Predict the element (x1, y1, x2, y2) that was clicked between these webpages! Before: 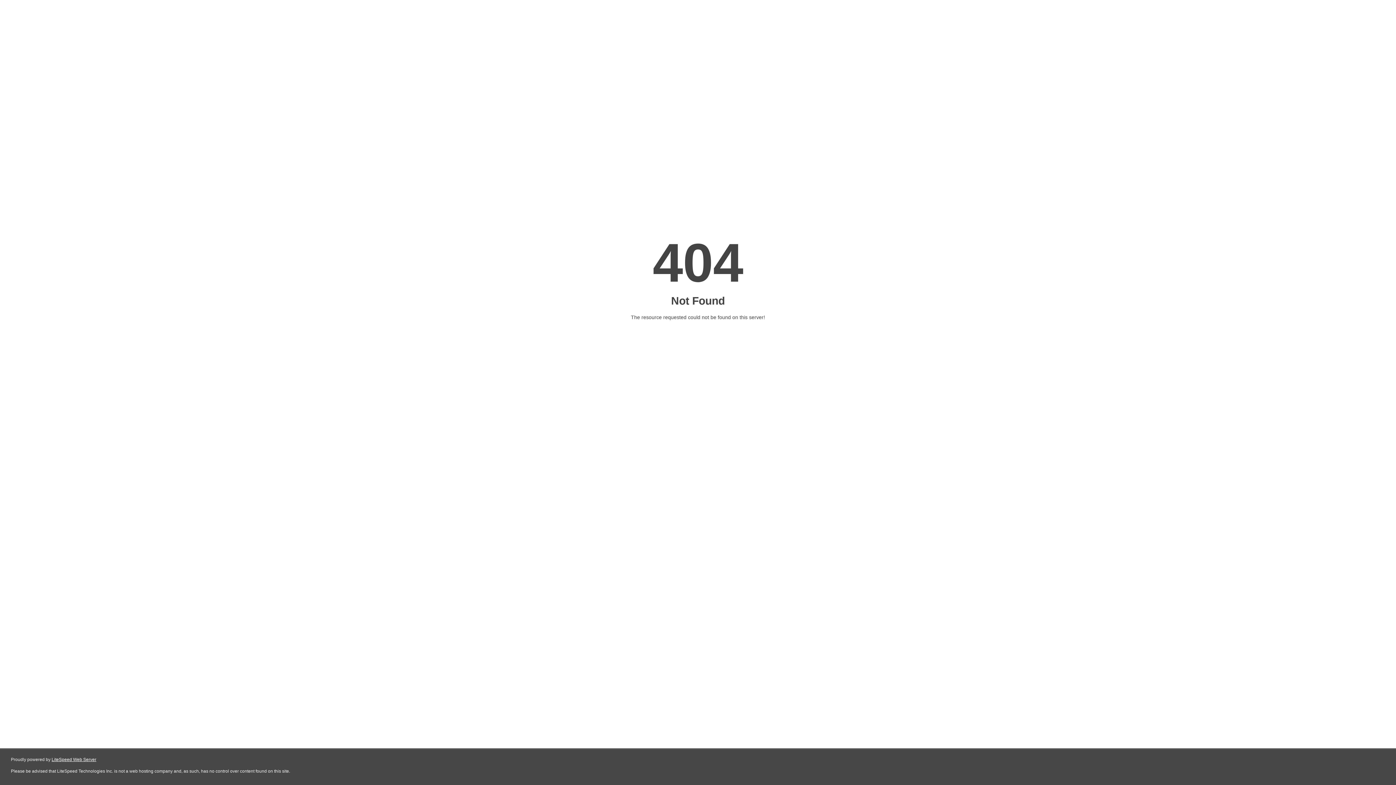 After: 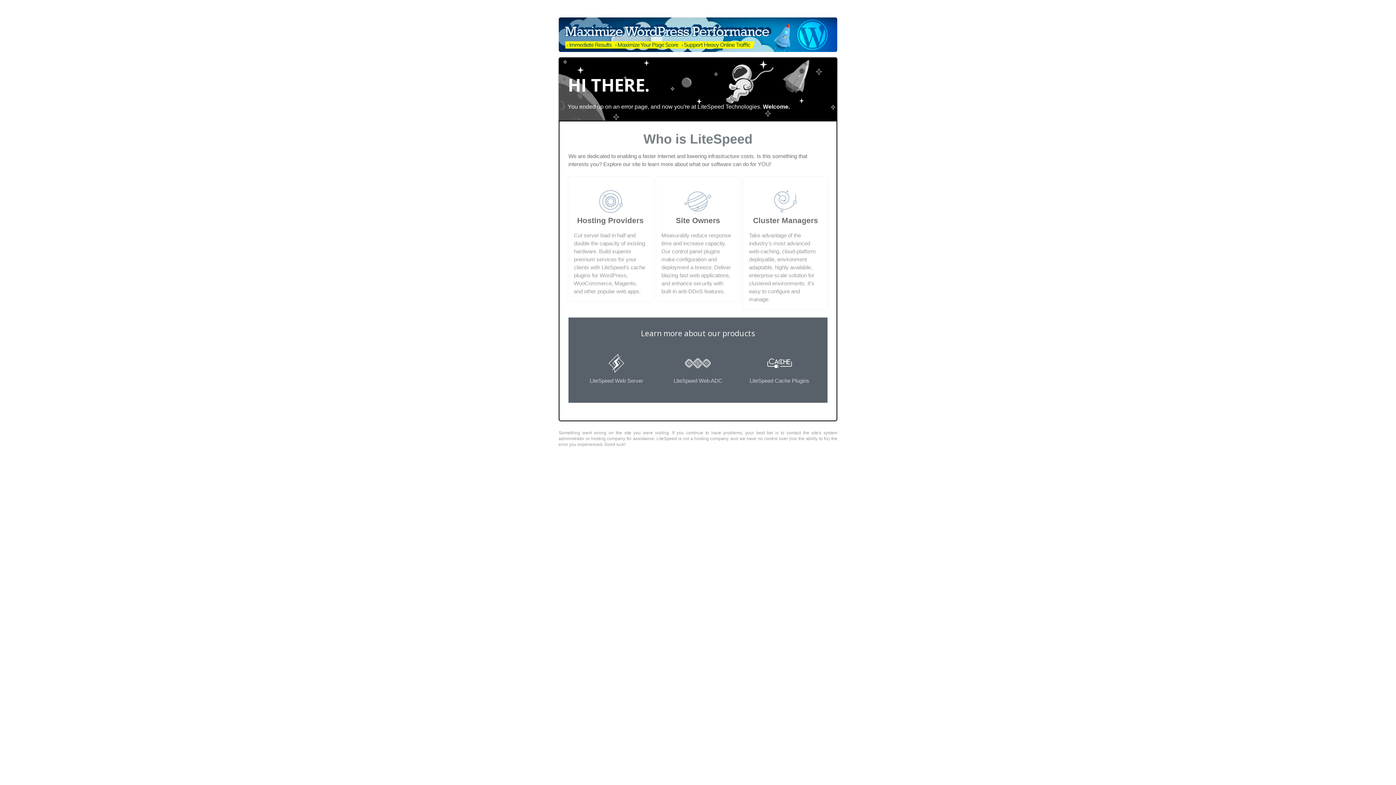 Action: bbox: (51, 757, 96, 762) label: LiteSpeed Web Server